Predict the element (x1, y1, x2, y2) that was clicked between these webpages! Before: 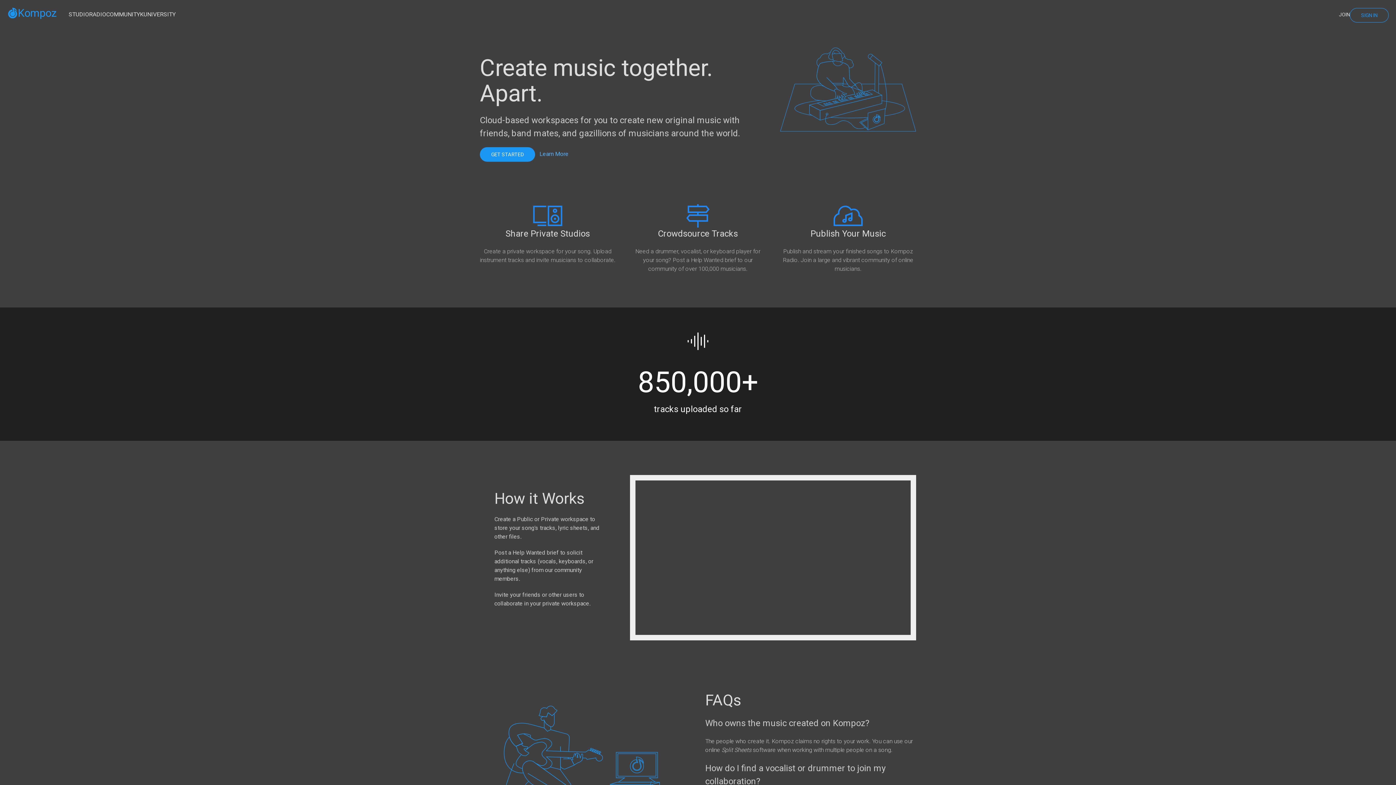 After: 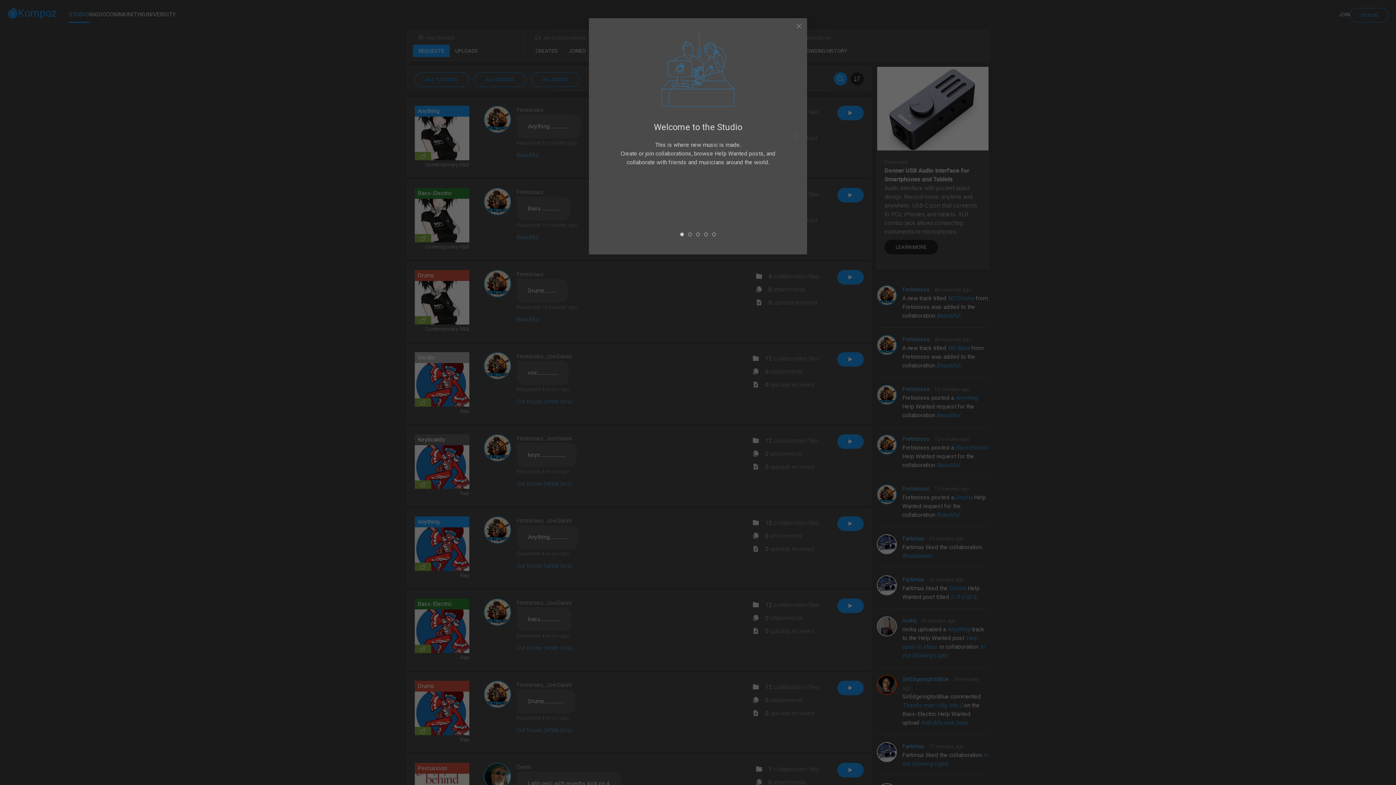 Action: bbox: (480, 147, 535, 161) label: GET STARTED